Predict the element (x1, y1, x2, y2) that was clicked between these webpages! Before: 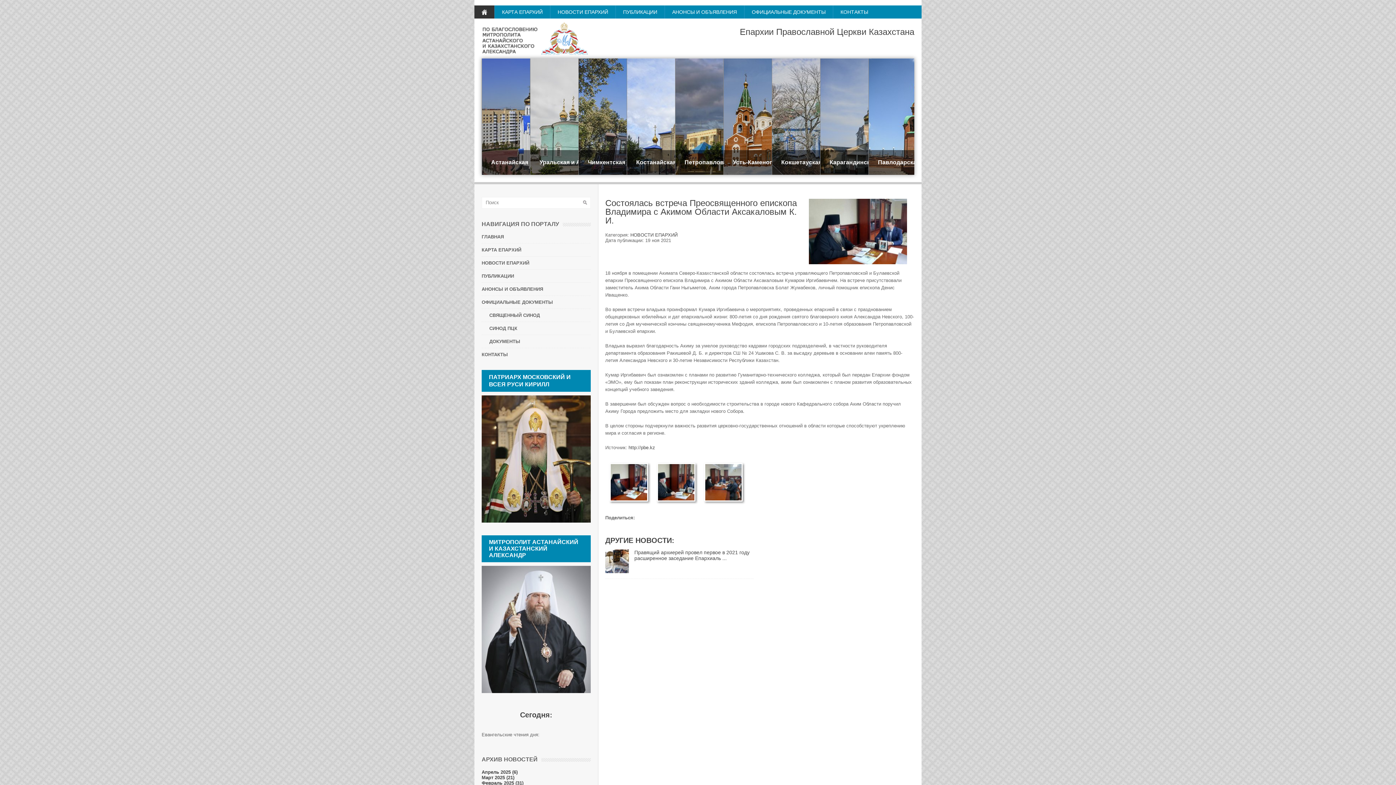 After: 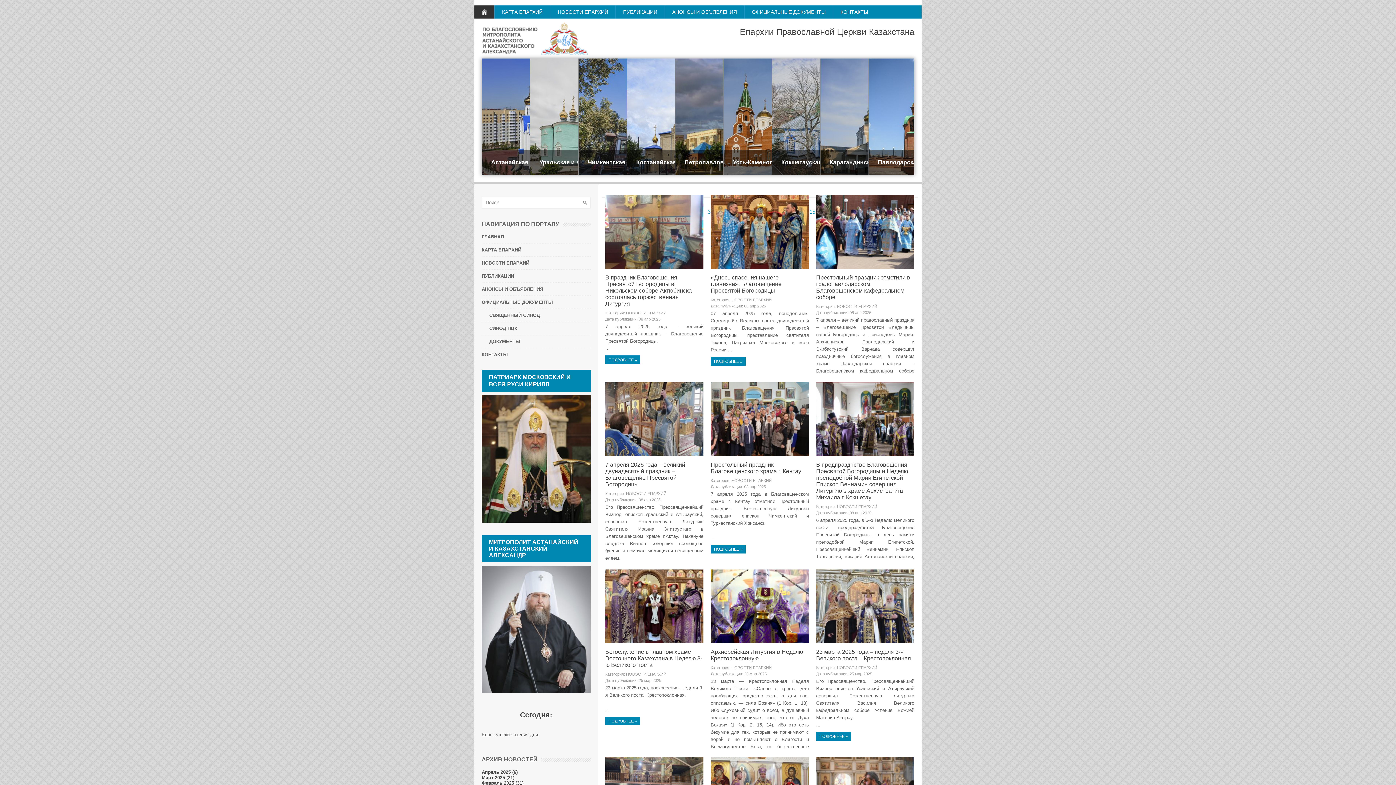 Action: label: НОВОСТИ ЕПАРХИЙ bbox: (550, 5, 615, 18)